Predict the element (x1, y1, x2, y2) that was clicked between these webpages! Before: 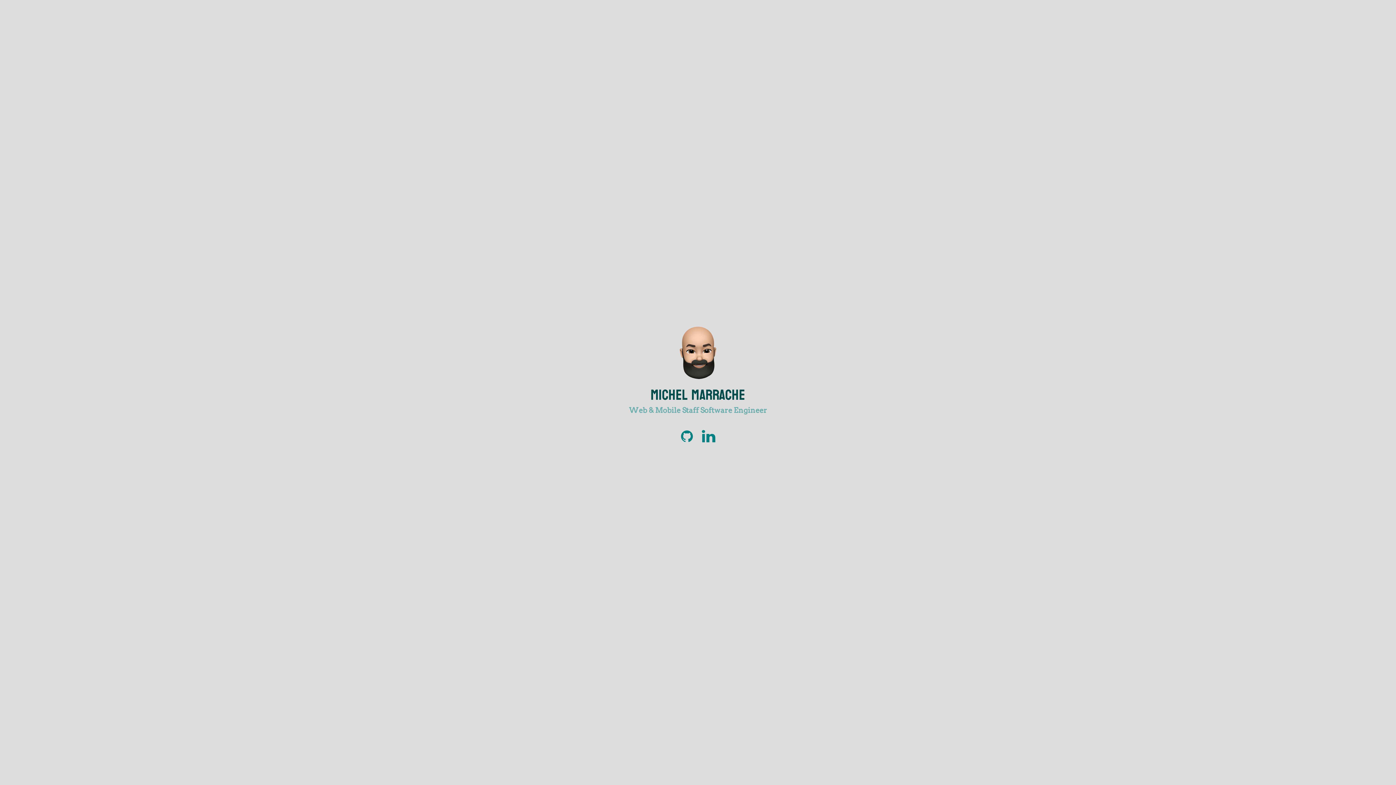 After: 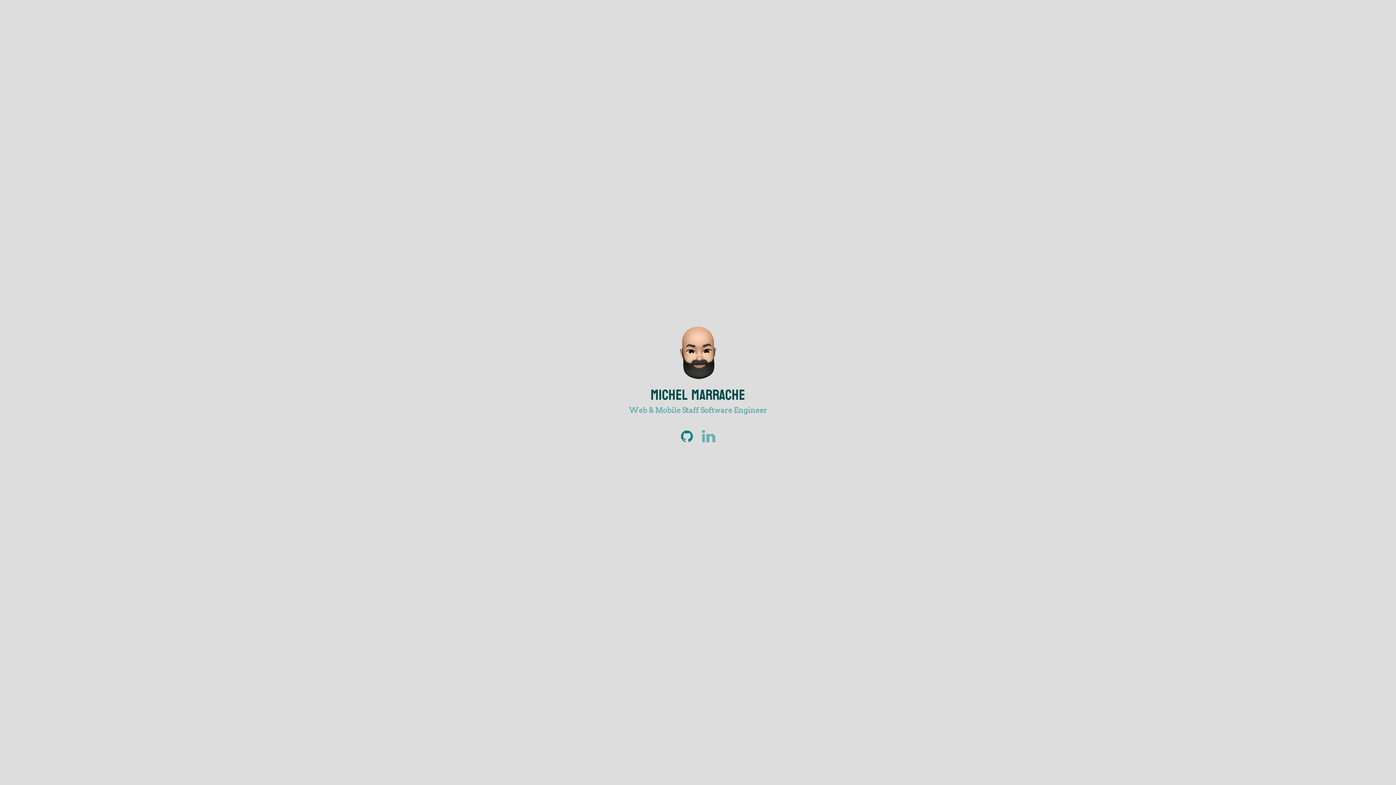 Action: bbox: (701, 430, 715, 444)